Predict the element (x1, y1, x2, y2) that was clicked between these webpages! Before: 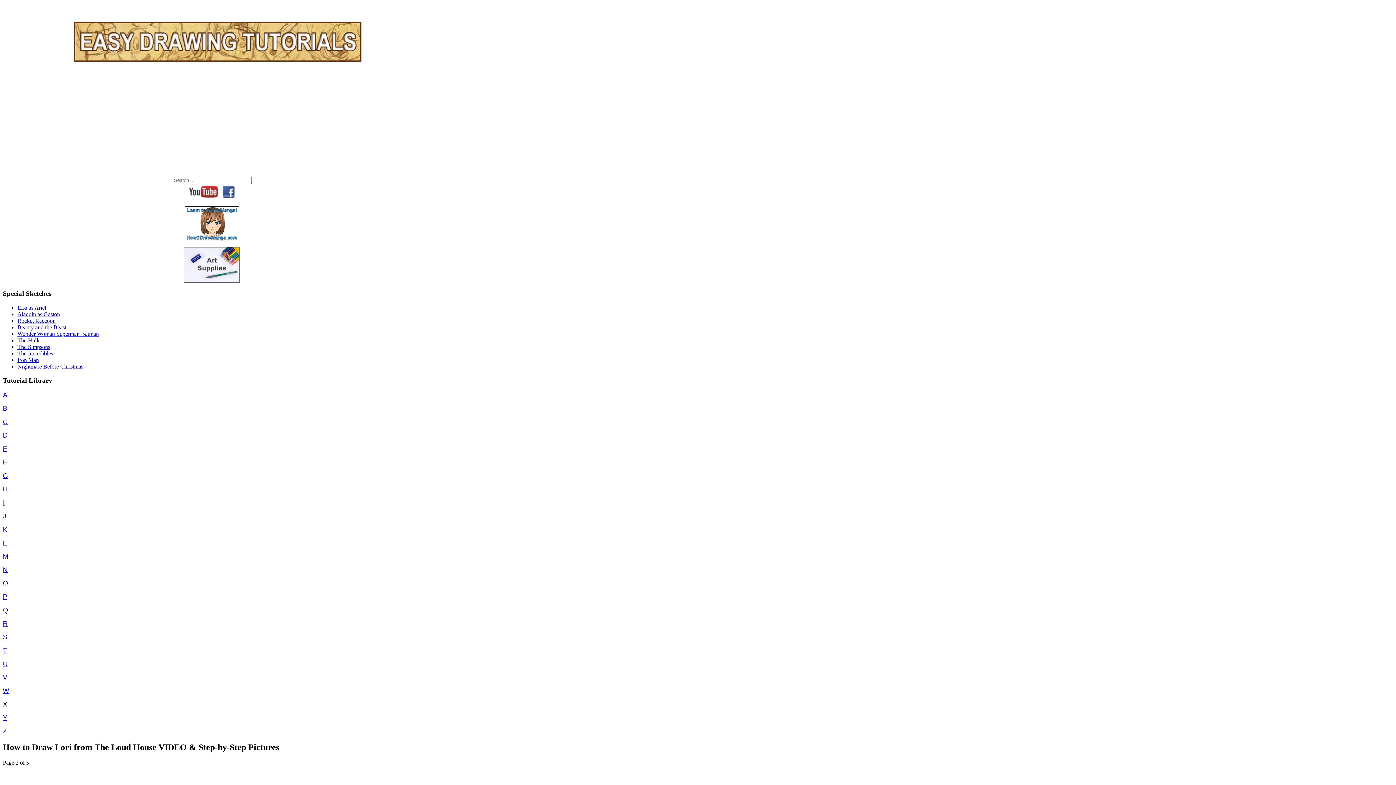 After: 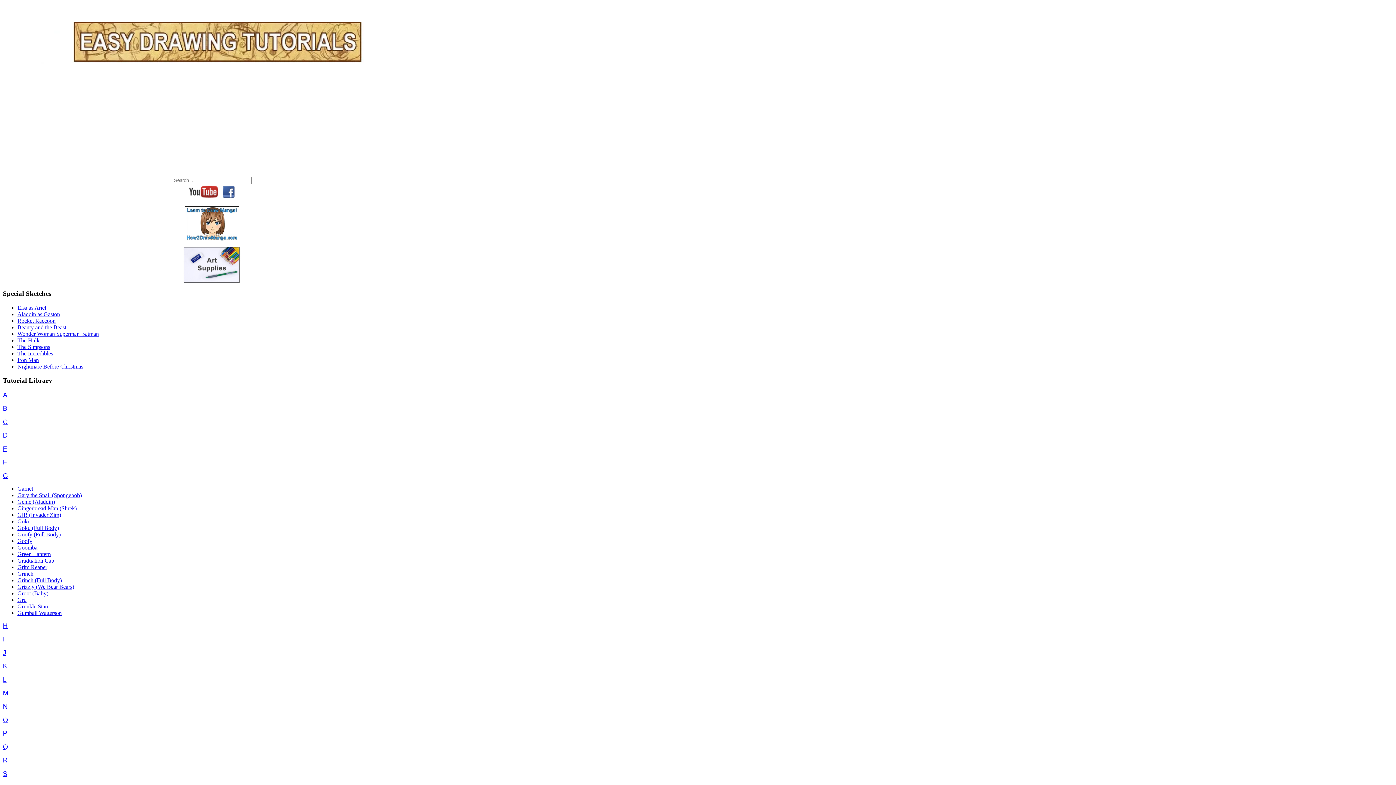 Action: label: G bbox: (2, 472, 8, 479)